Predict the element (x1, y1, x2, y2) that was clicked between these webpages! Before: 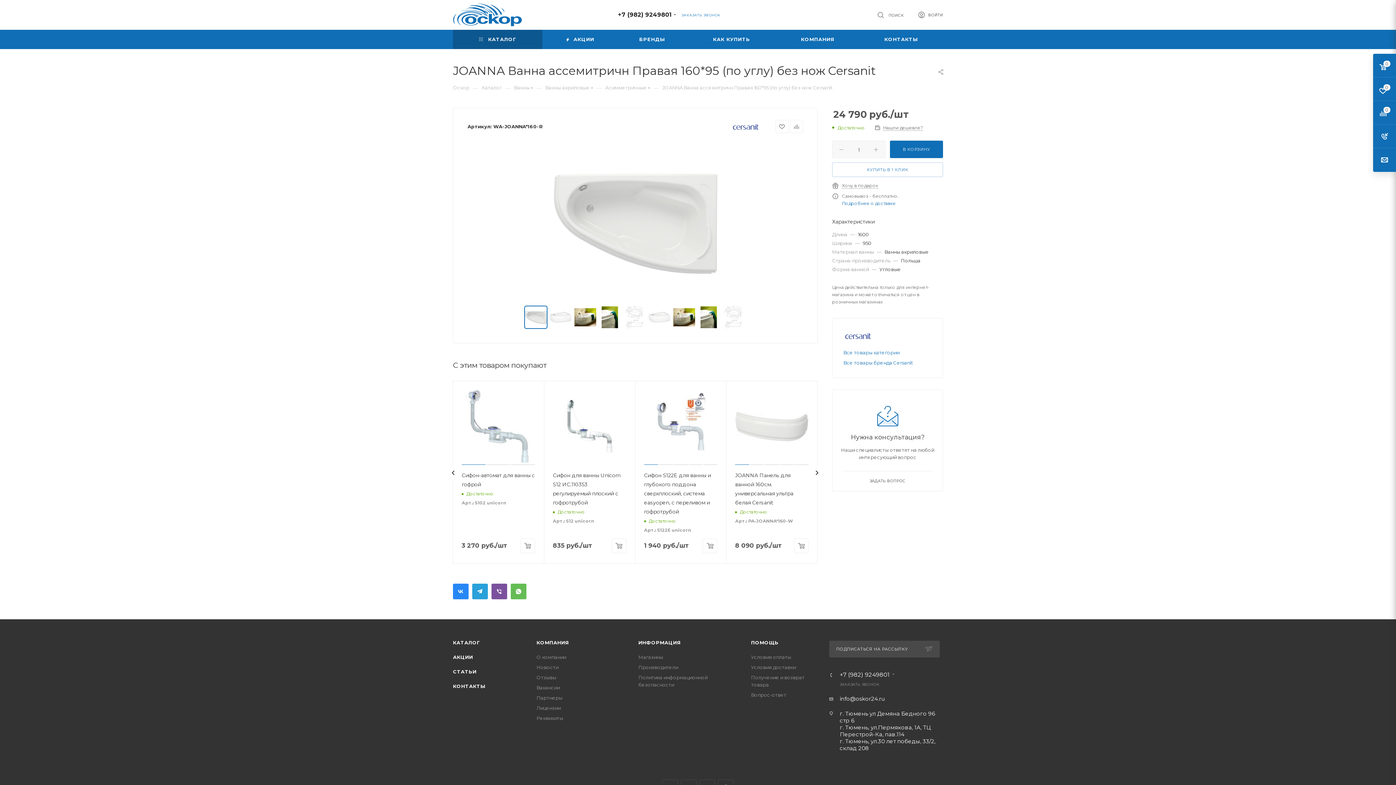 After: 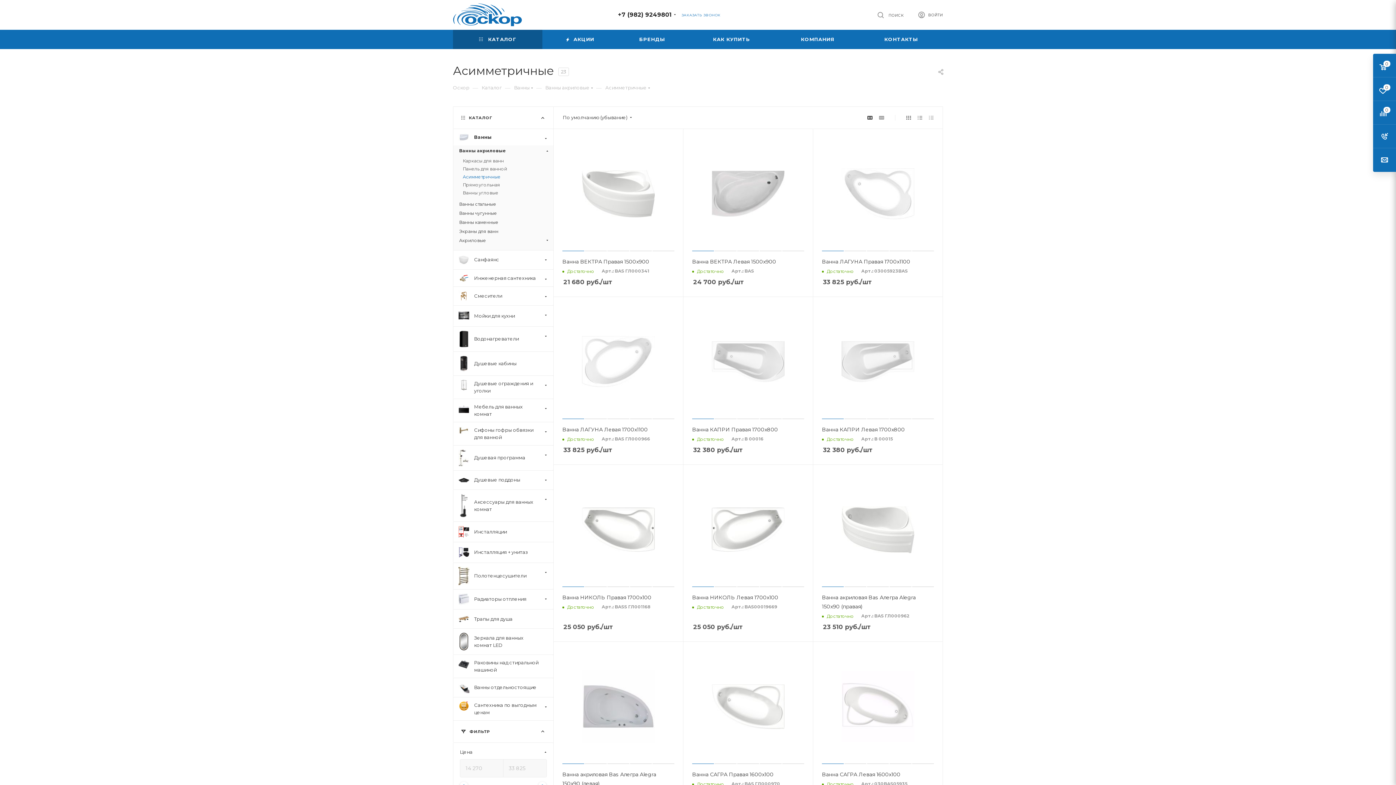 Action: label: Асимметричные bbox: (605, 84, 646, 90)